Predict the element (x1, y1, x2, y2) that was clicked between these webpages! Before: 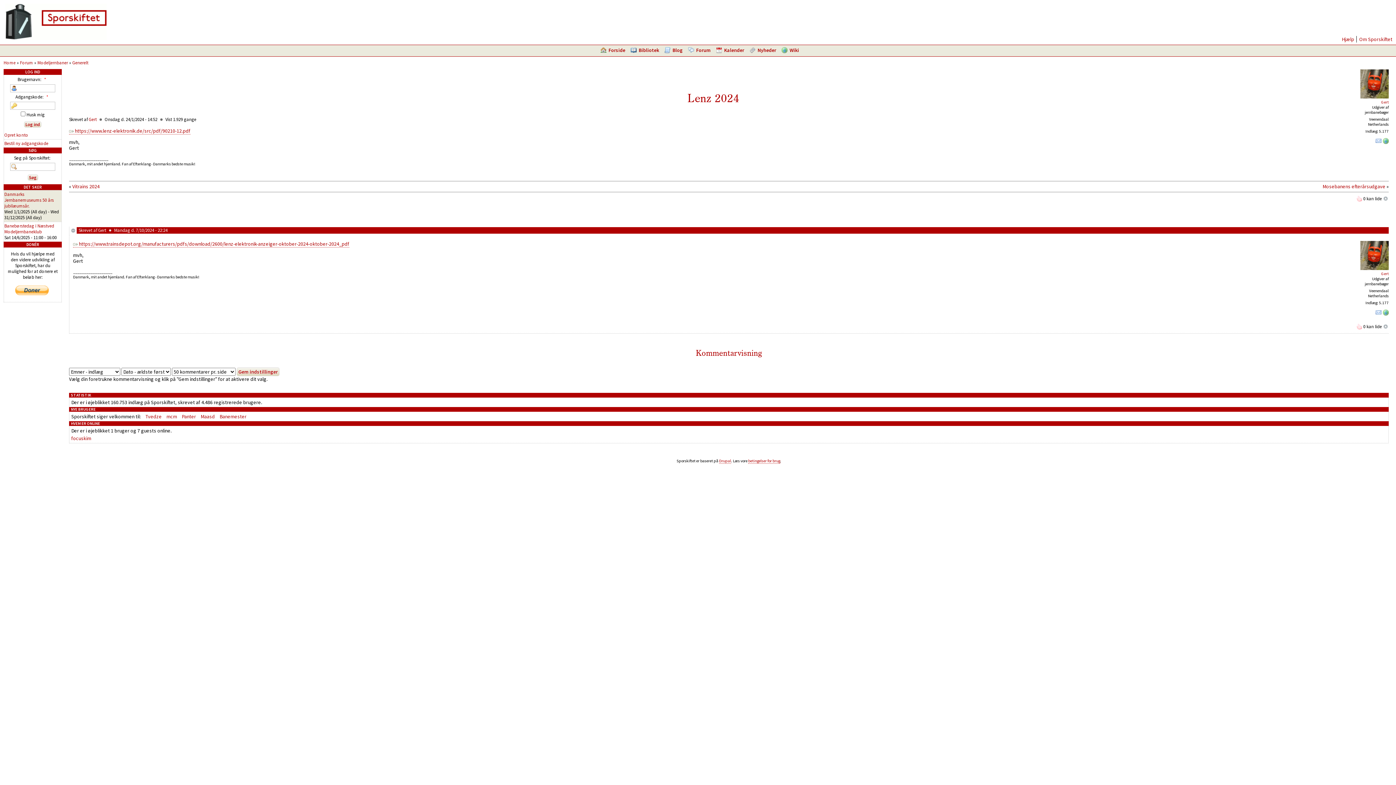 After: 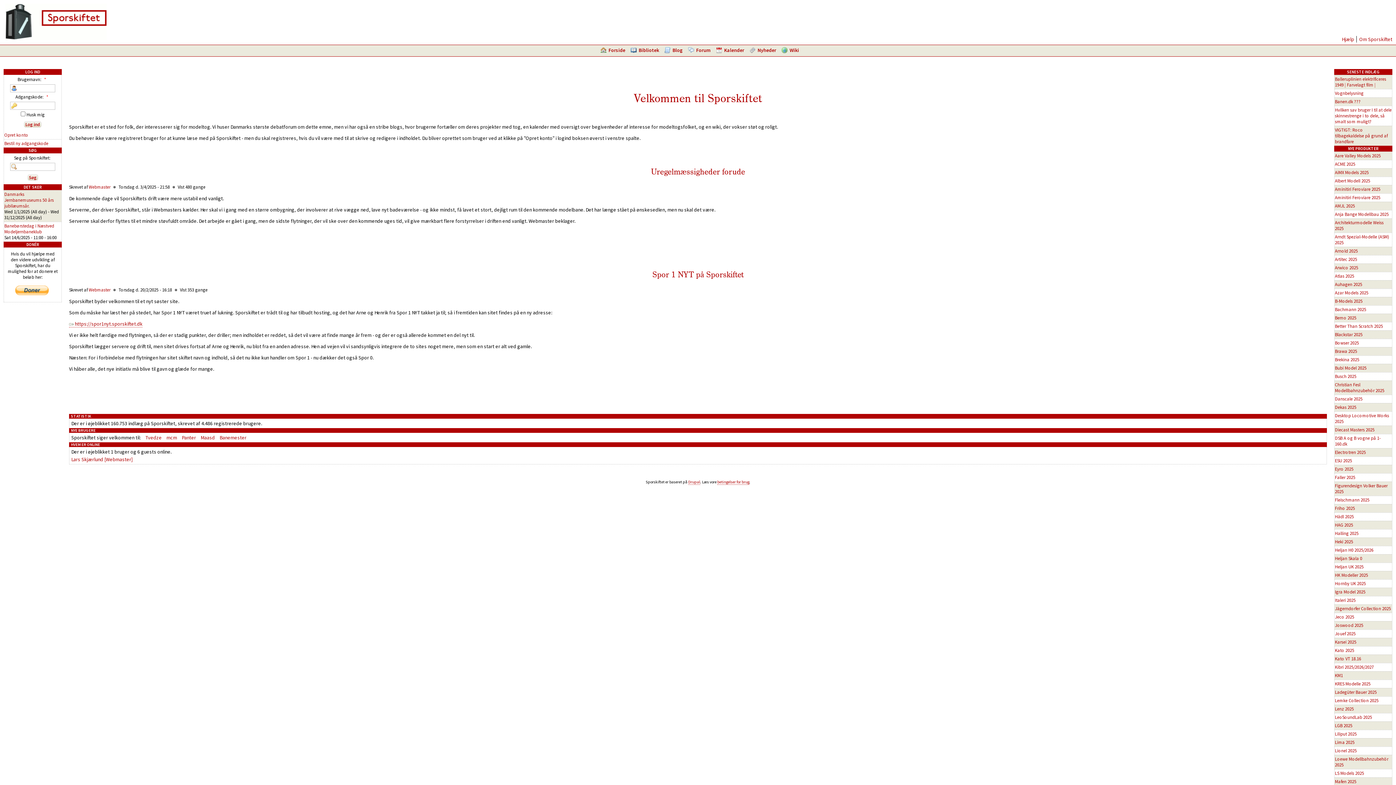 Action: bbox: (3, 60, 15, 65) label: Home